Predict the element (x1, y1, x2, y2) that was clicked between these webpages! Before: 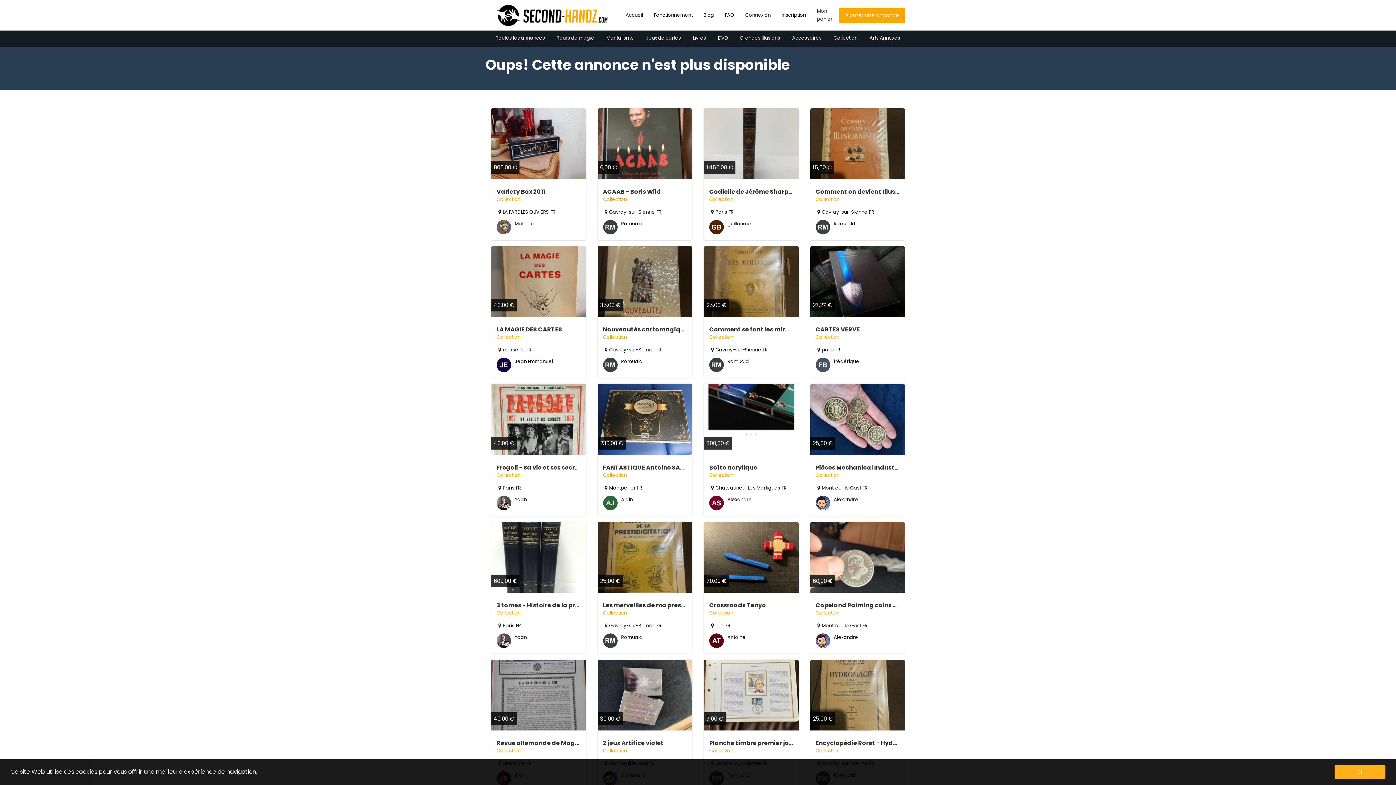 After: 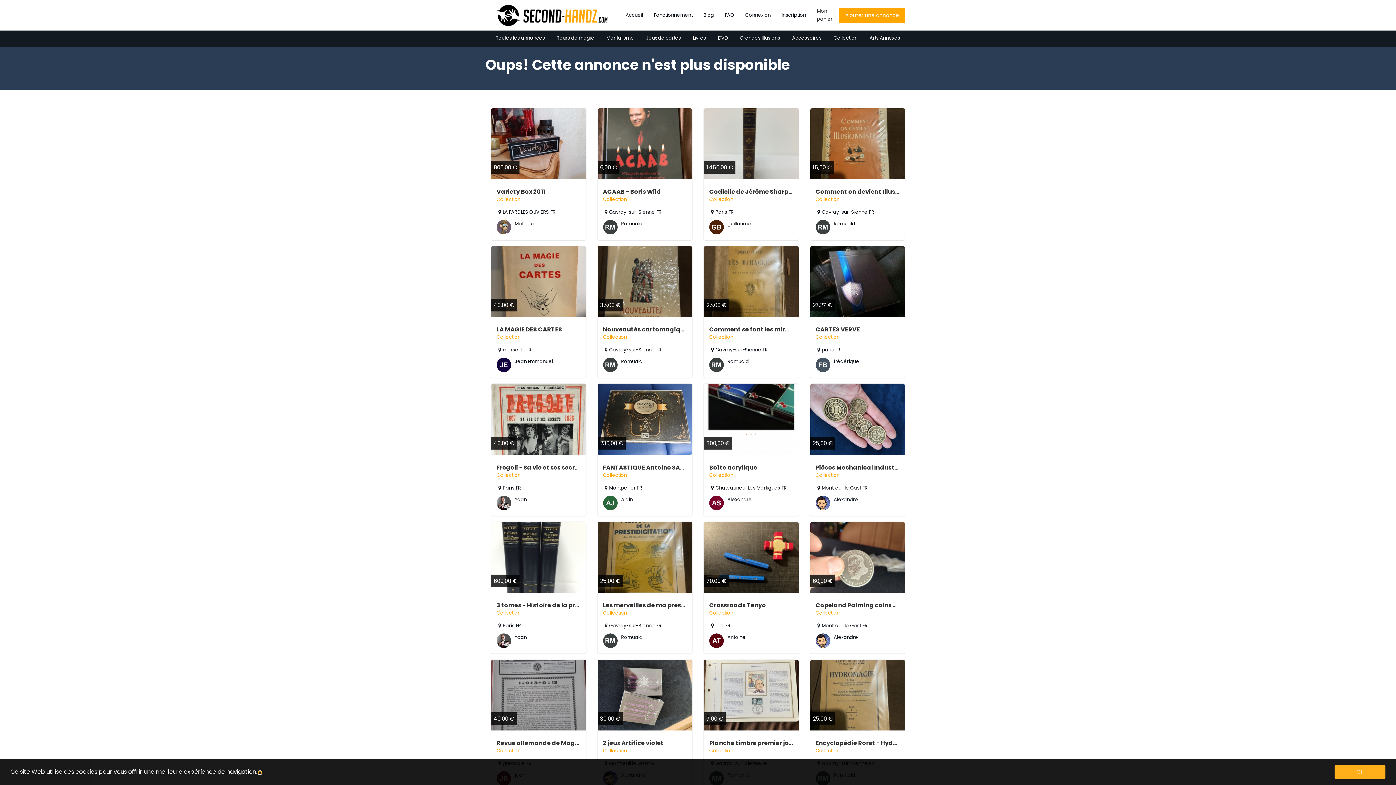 Action: label: learn more about cookies bbox: (258, 771, 261, 774)